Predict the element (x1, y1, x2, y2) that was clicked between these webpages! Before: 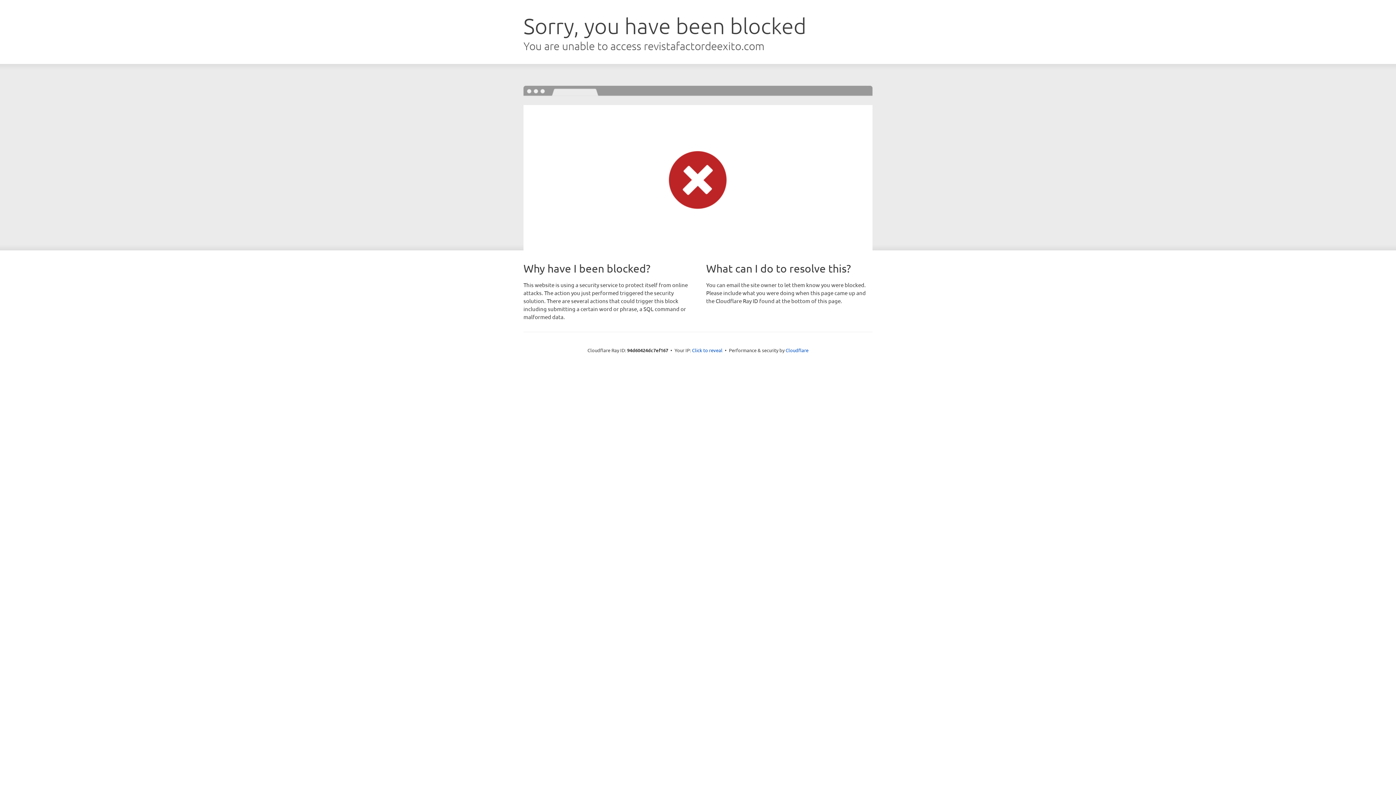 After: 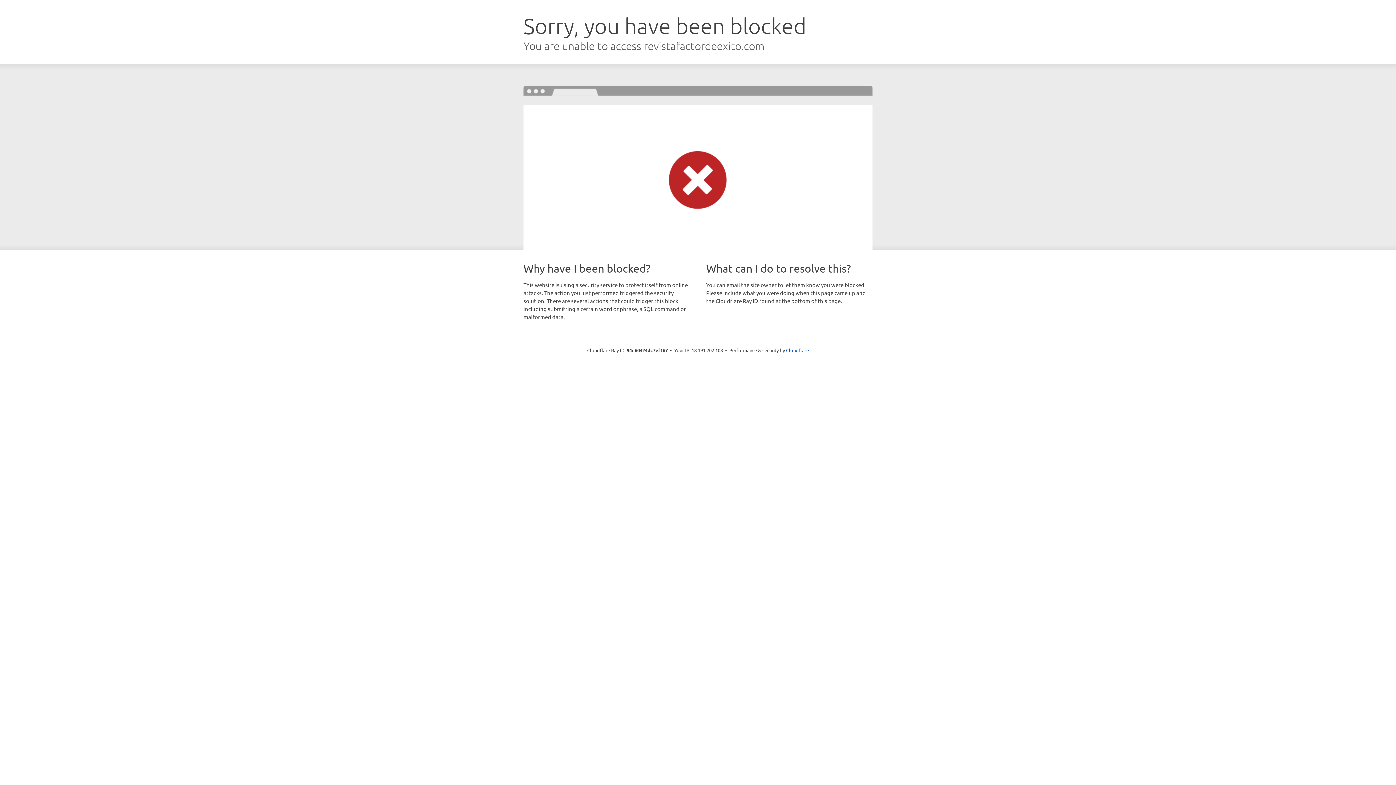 Action: bbox: (692, 346, 722, 353) label: Click to reveal